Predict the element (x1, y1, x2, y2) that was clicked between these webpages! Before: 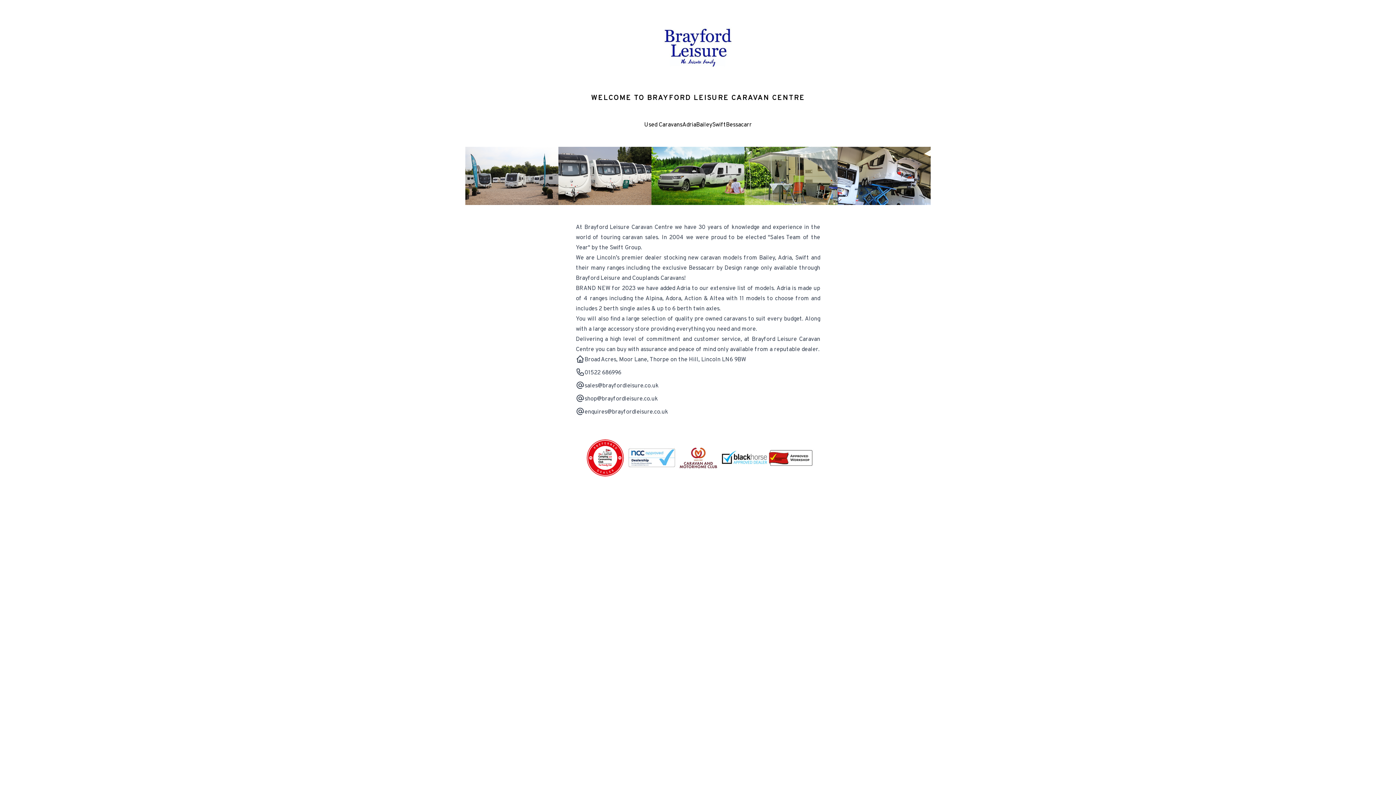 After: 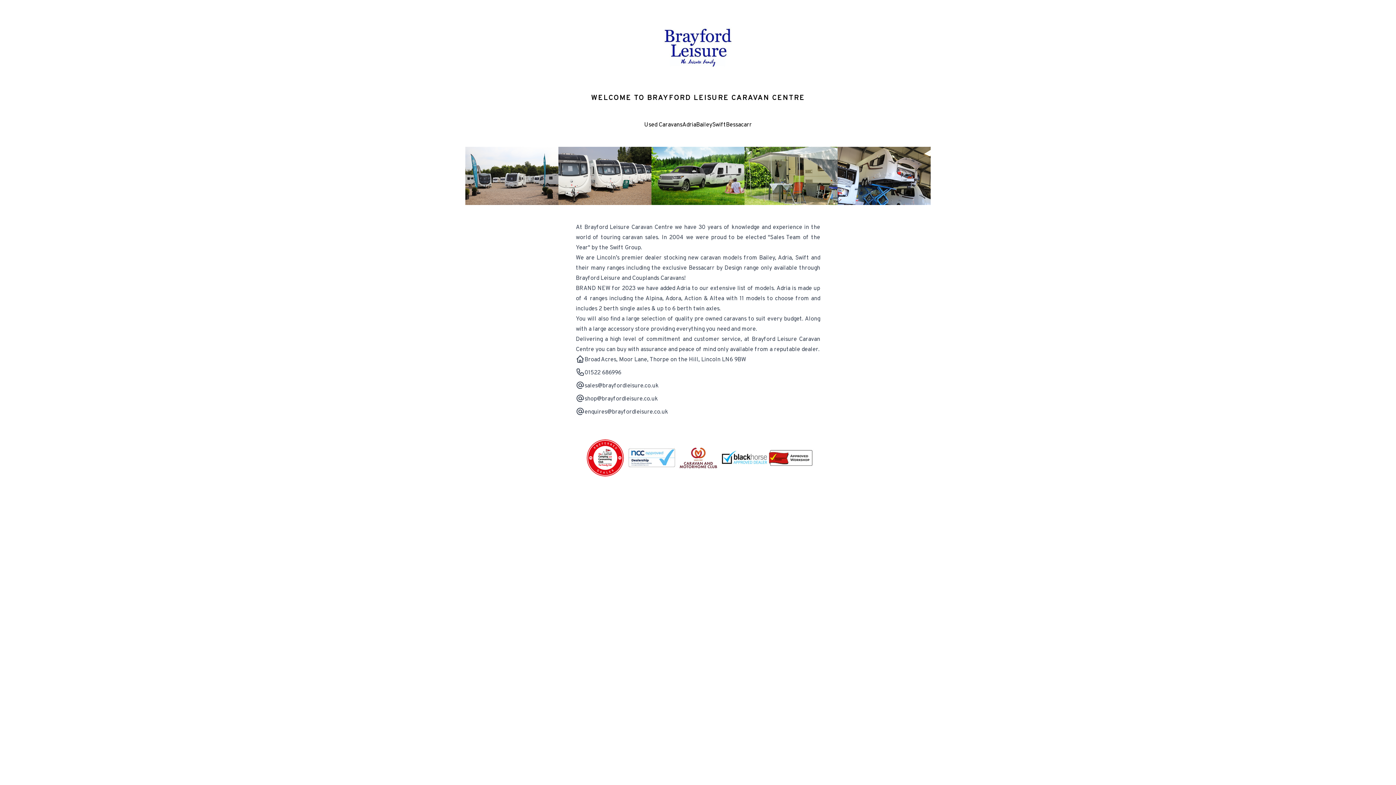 Action: label: Used Caravans bbox: (644, 120, 682, 129)